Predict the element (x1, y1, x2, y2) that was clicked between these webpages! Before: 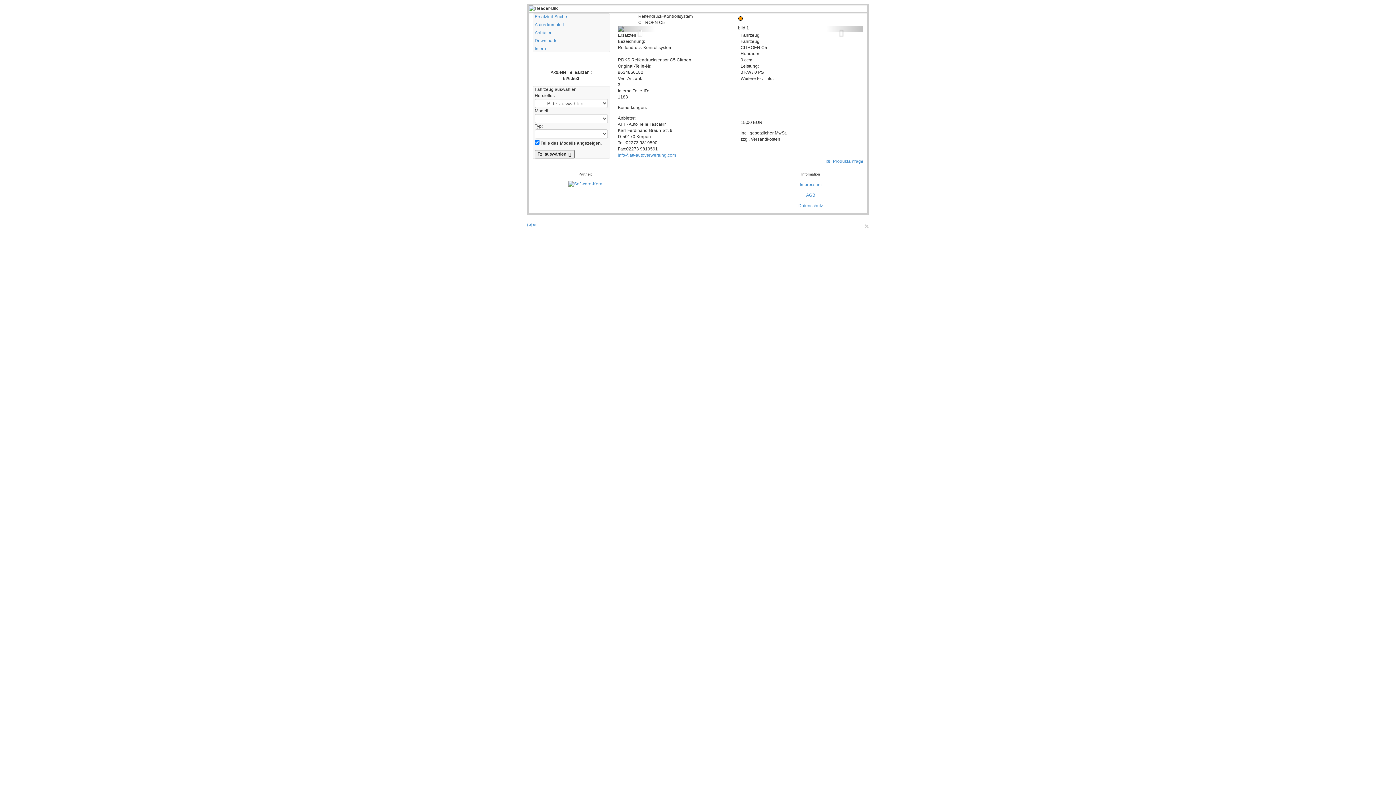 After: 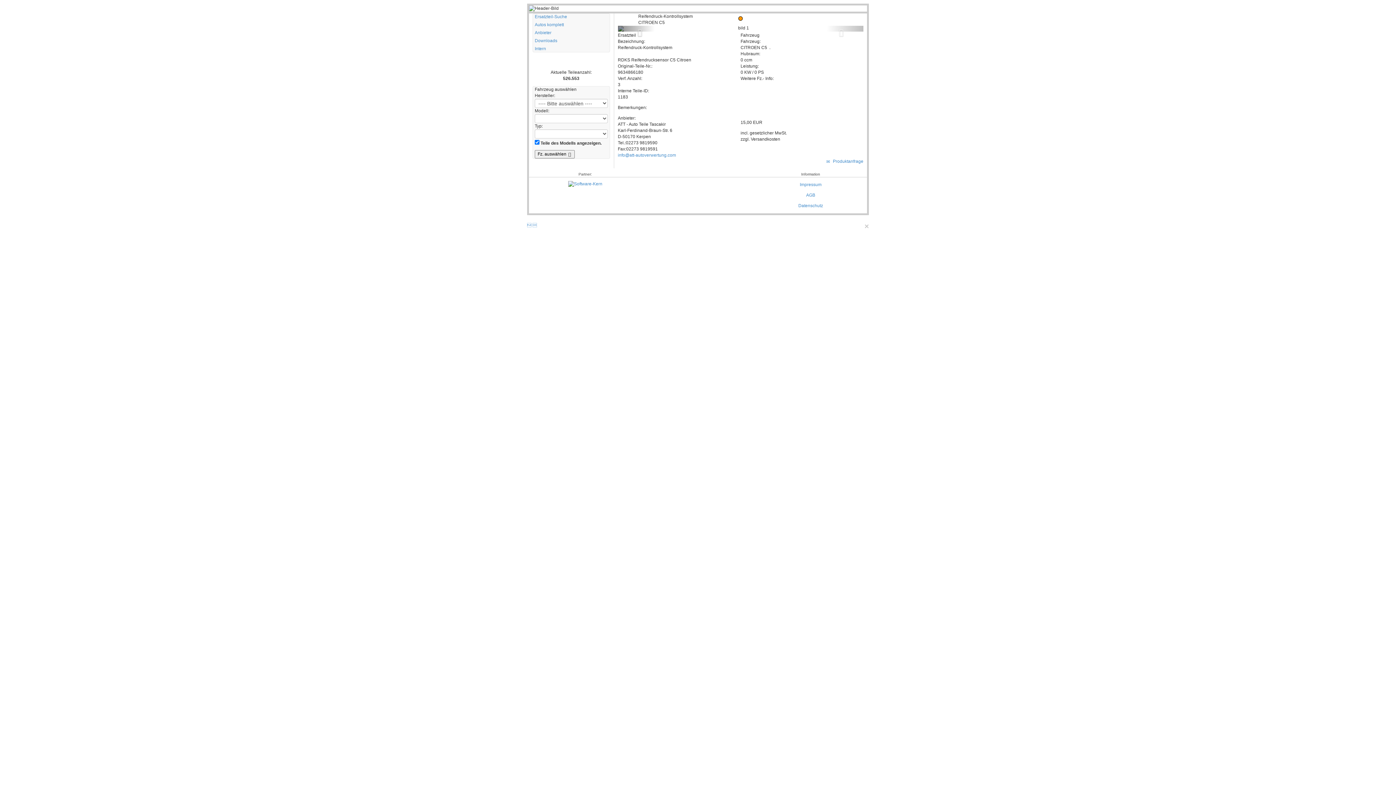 Action: bbox: (618, 25, 654, 31)